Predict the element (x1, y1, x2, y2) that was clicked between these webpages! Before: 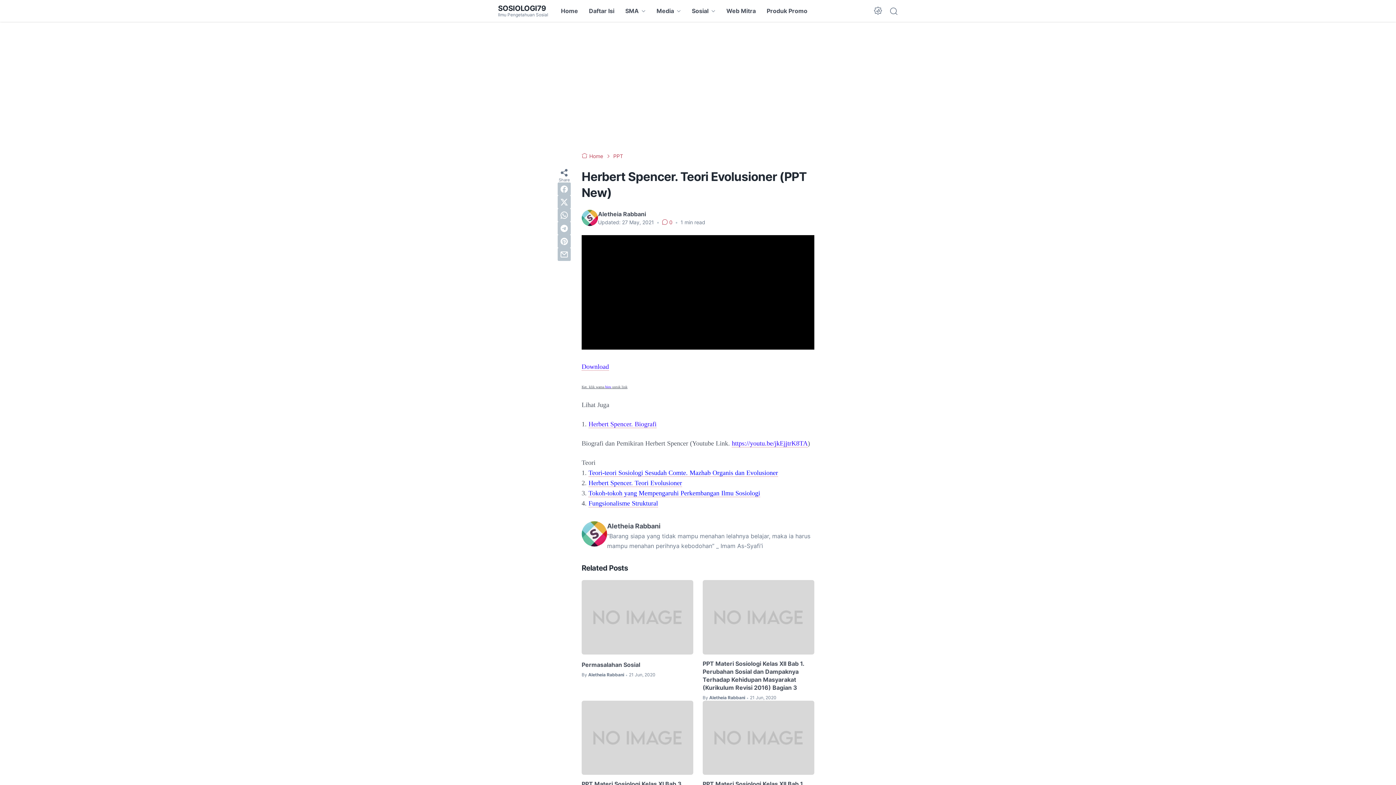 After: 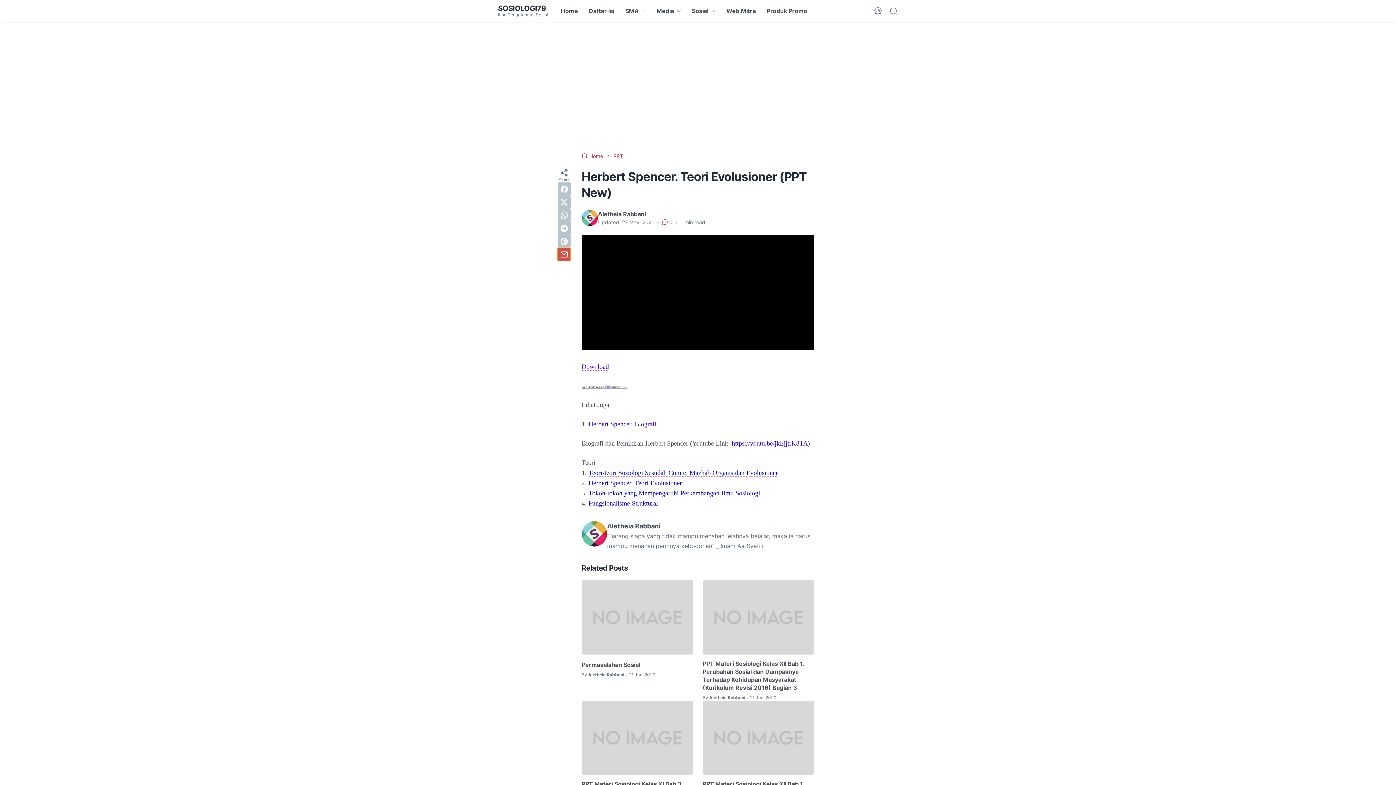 Action: bbox: (557, 248, 570, 261) label: email